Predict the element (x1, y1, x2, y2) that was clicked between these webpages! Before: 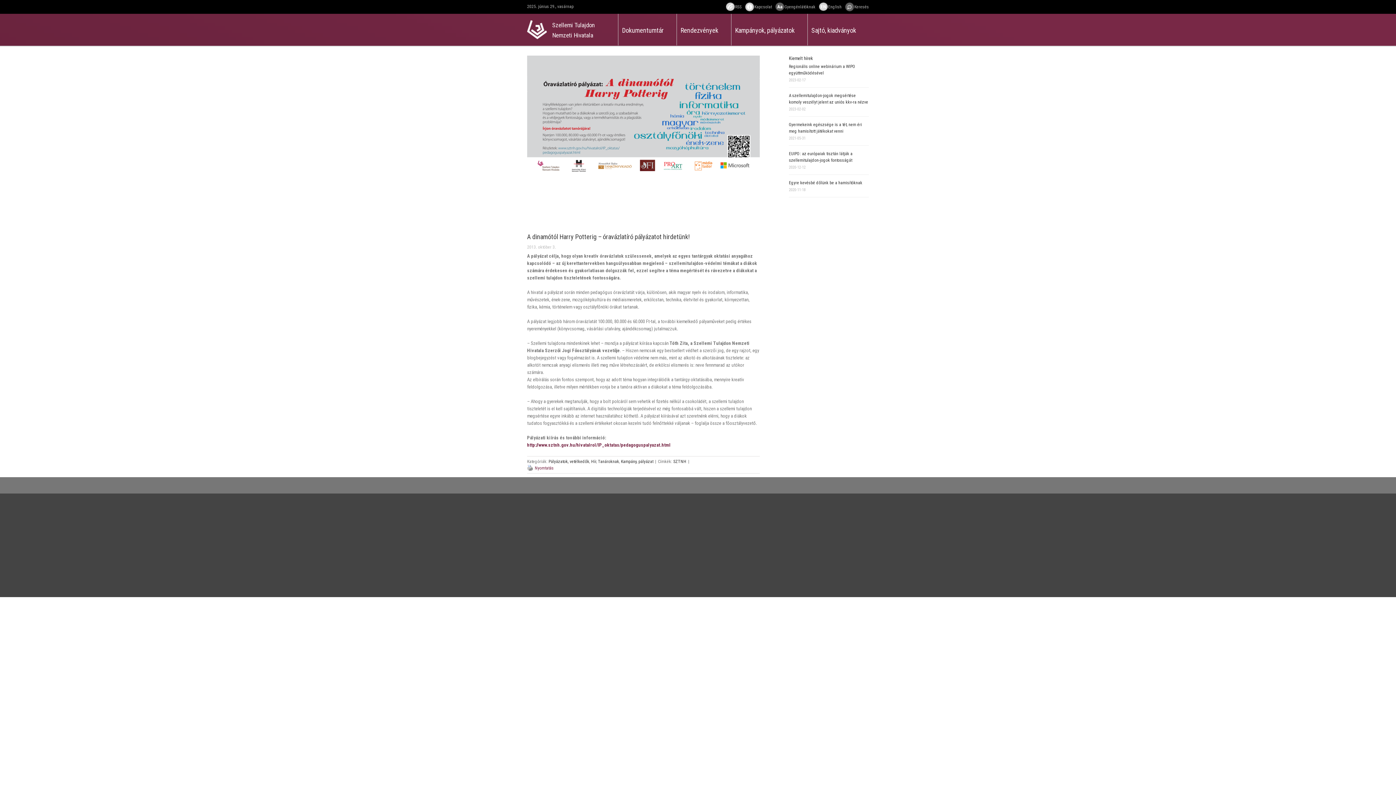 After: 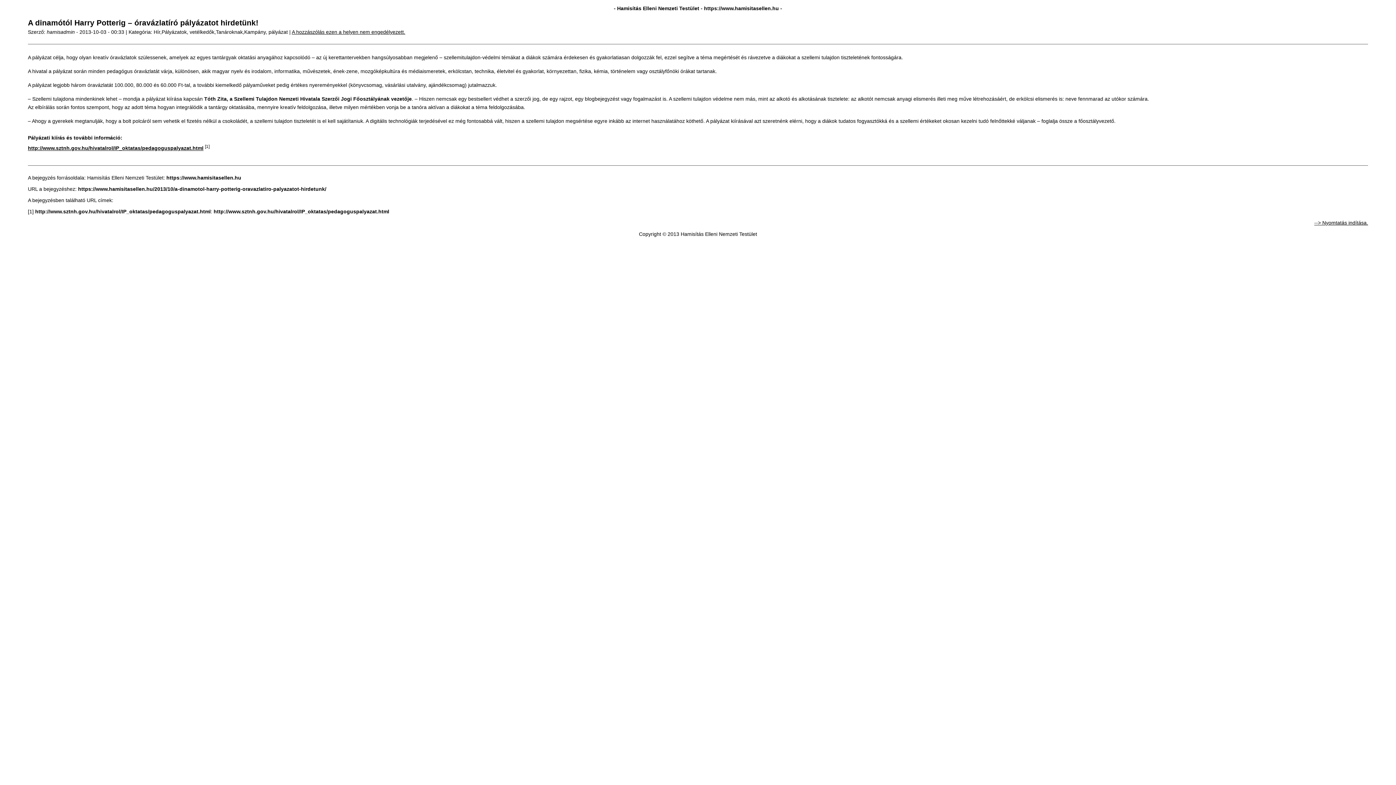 Action: bbox: (527, 465, 553, 470) label: Nyomtatás